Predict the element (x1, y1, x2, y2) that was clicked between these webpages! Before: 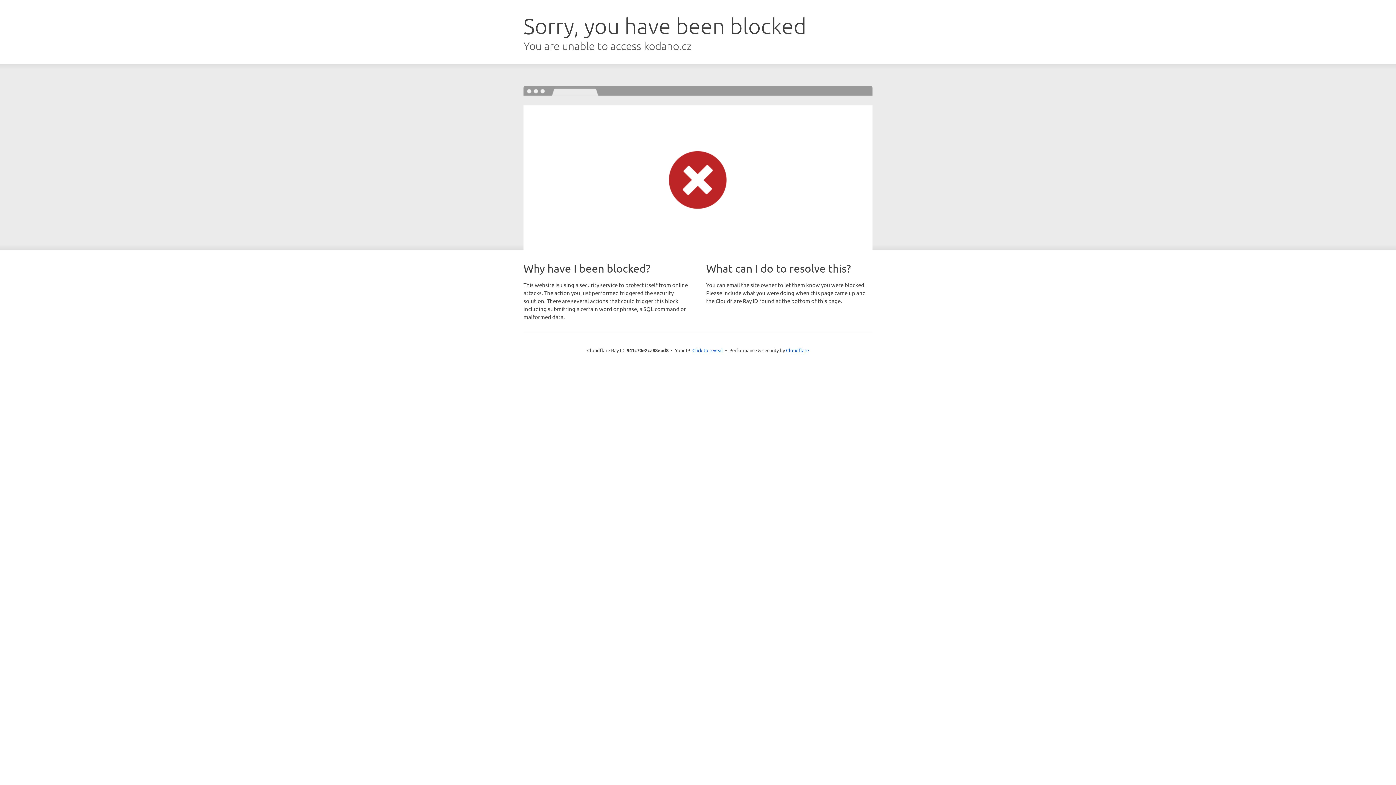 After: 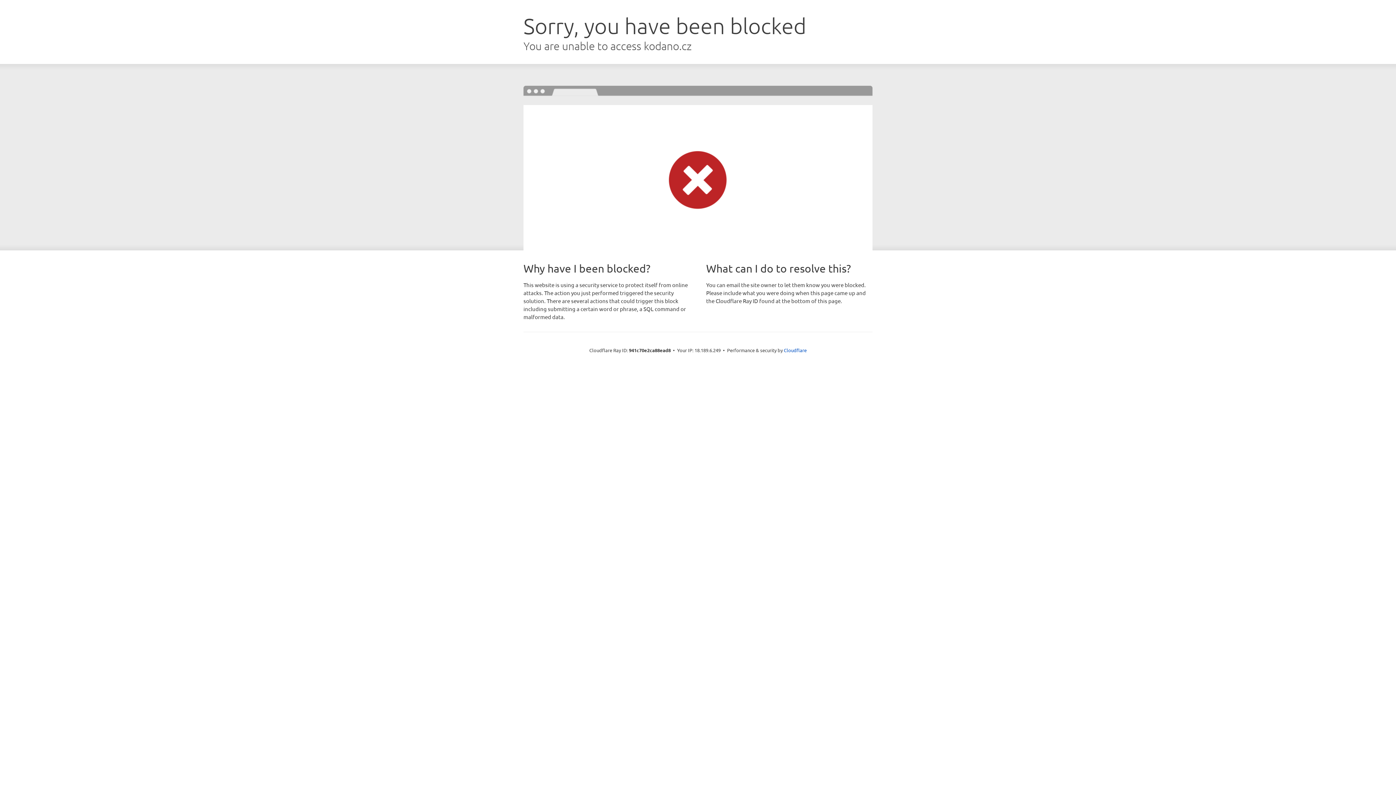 Action: bbox: (692, 346, 723, 353) label: Click to reveal